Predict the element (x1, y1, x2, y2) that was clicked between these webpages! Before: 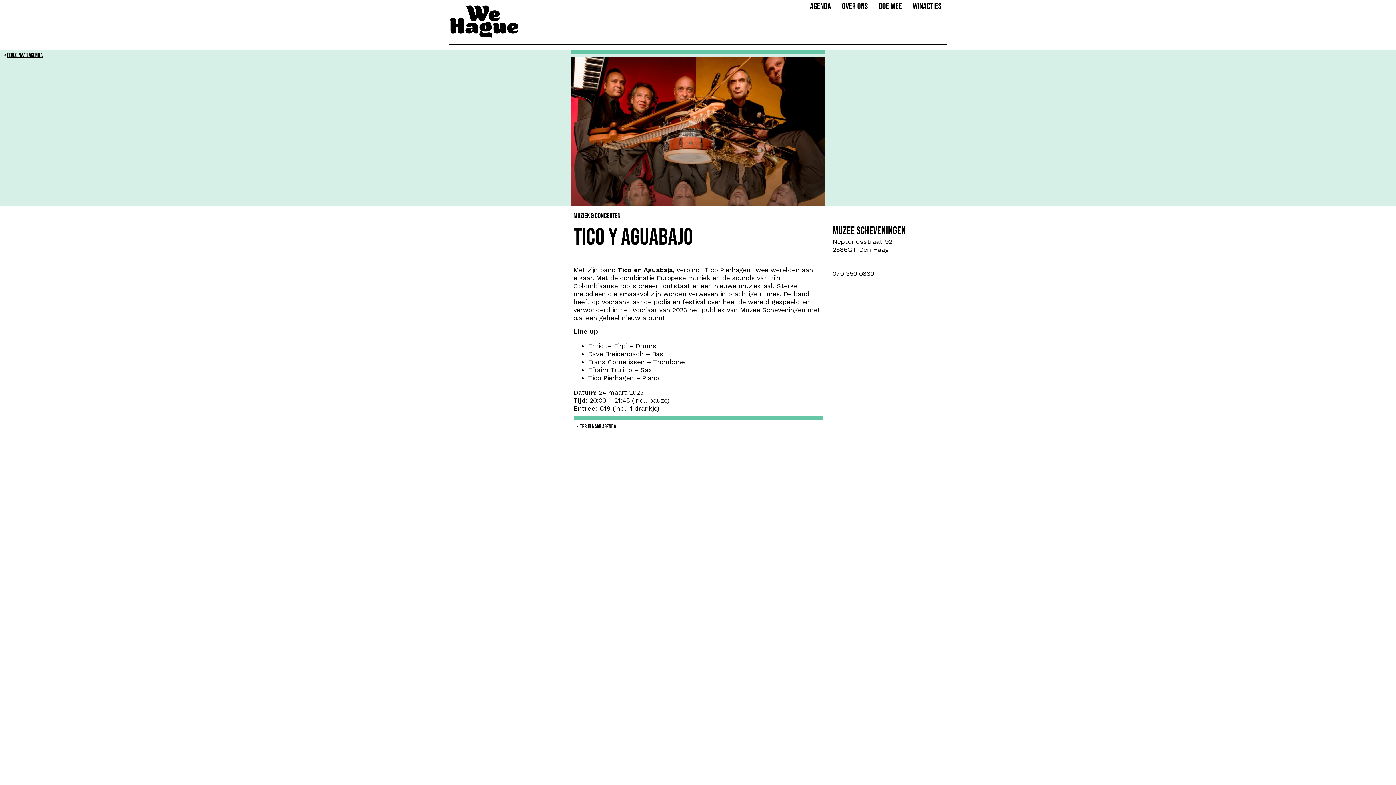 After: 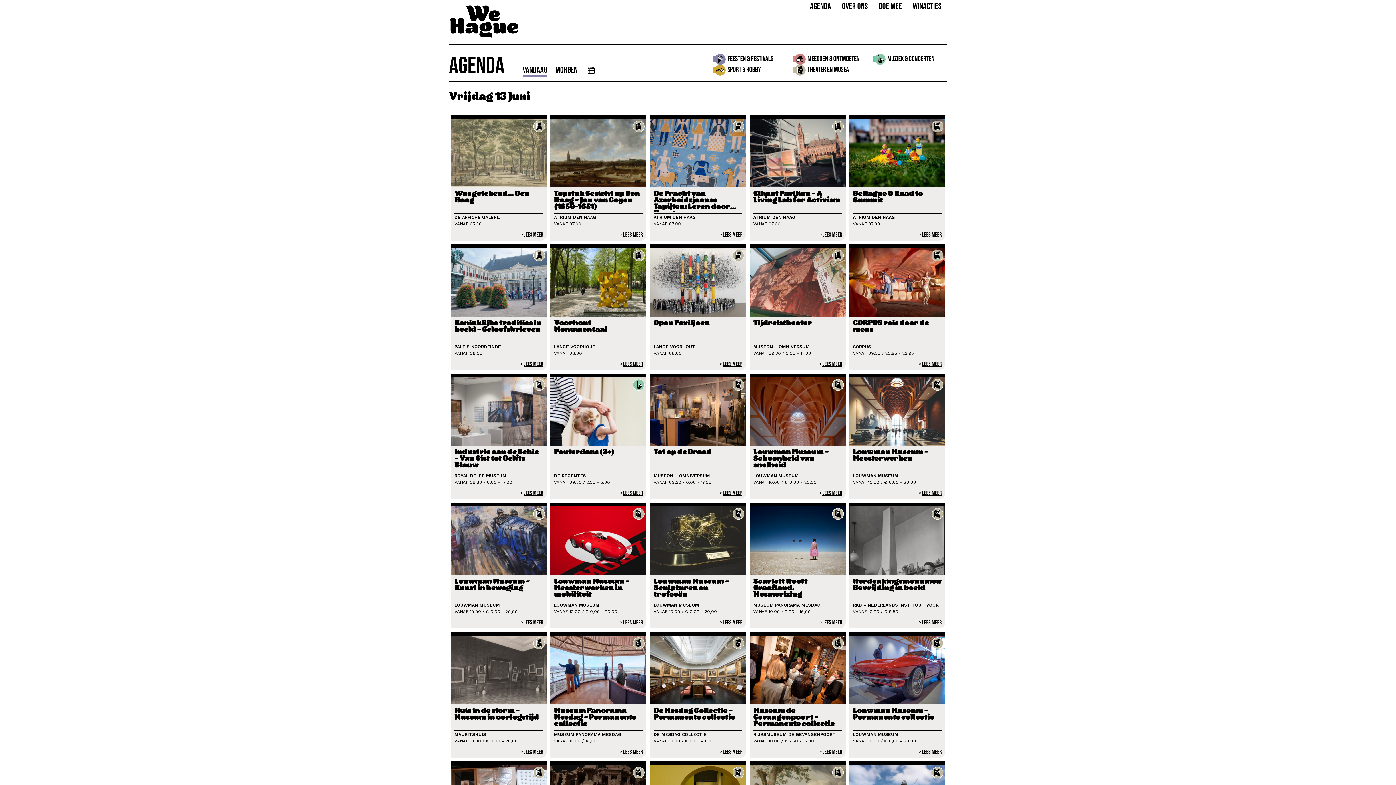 Action: bbox: (577, 423, 819, 431) label: TERUG NAAR AGENDA